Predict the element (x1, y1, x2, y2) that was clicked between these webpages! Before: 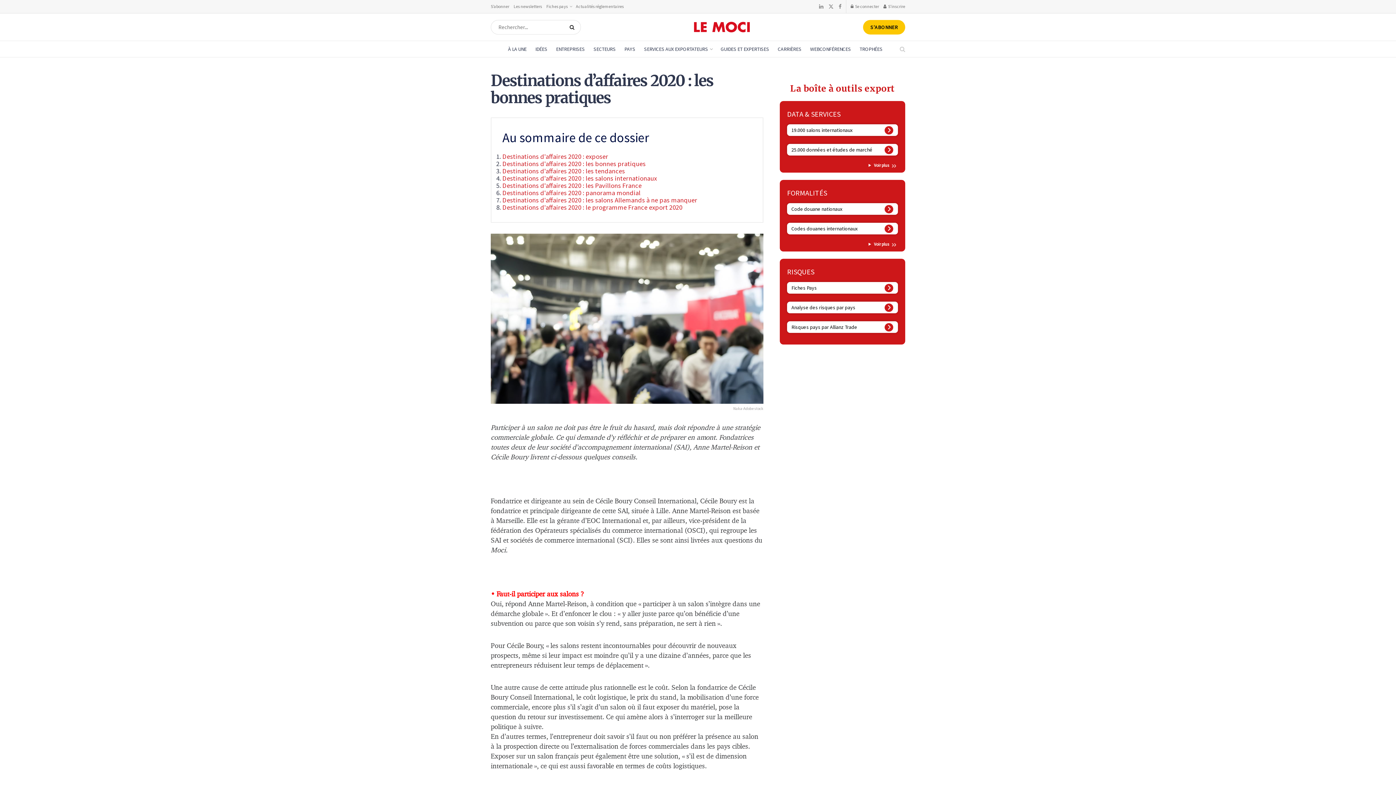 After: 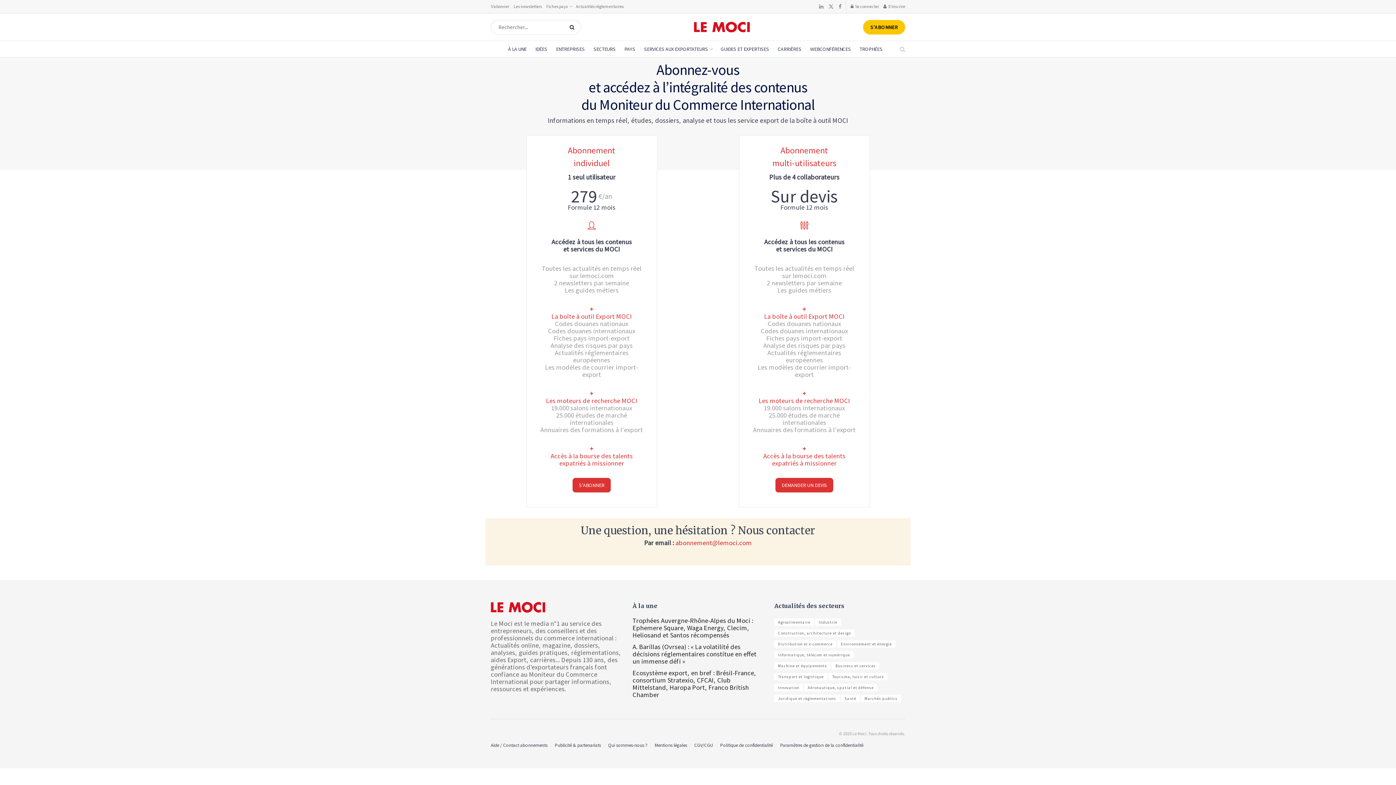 Action: label: S’abonner bbox: (490, 0, 509, 13)